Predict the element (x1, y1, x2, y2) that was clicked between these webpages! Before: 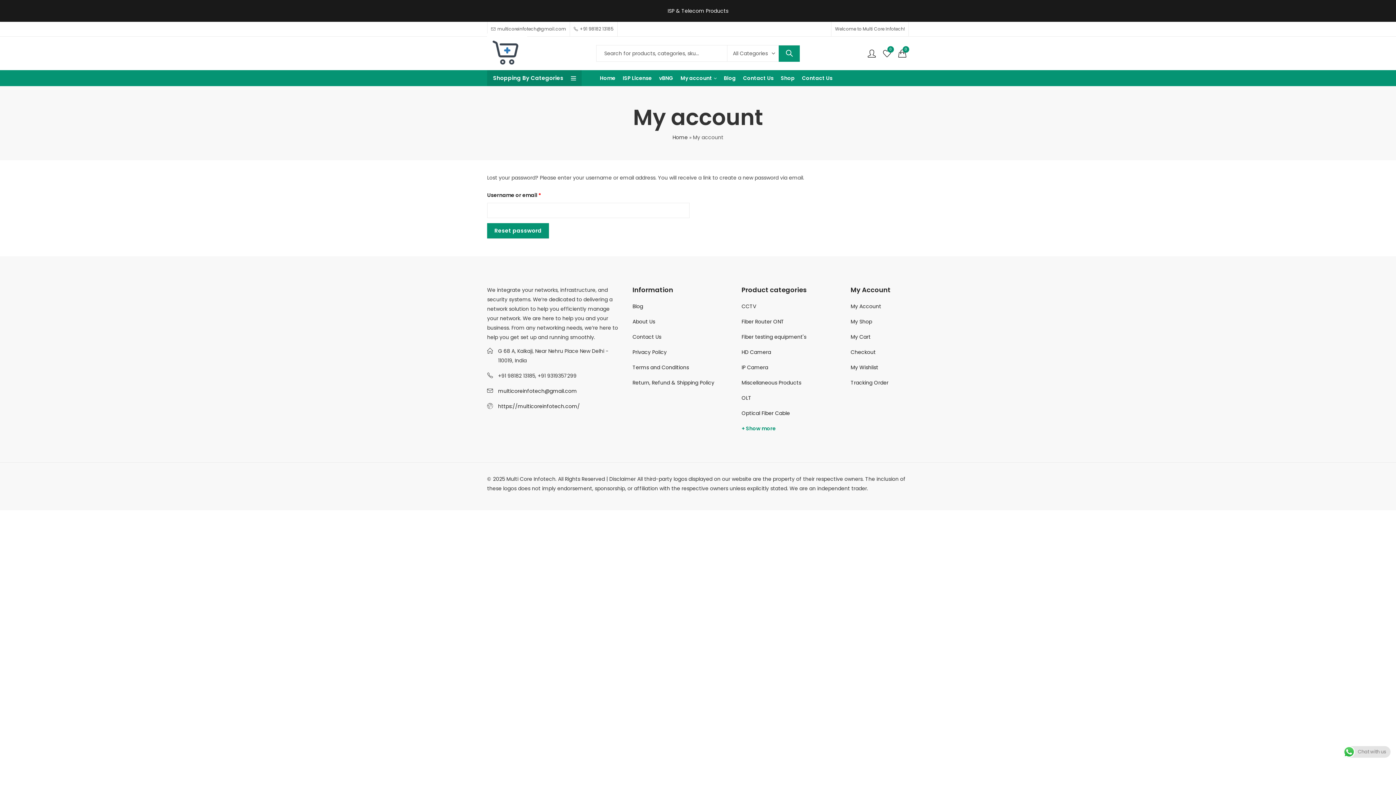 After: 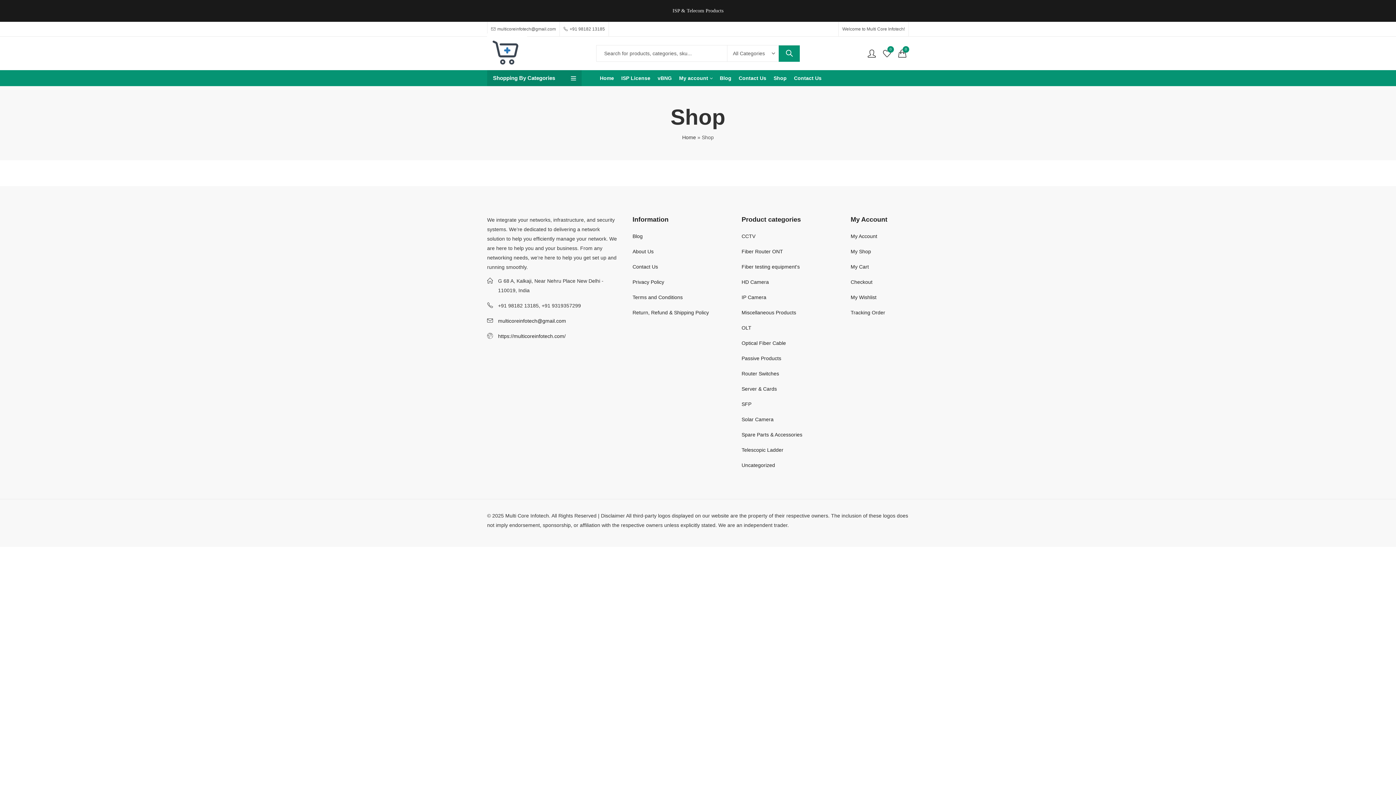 Action: label: Shop bbox: (777, 70, 798, 86)